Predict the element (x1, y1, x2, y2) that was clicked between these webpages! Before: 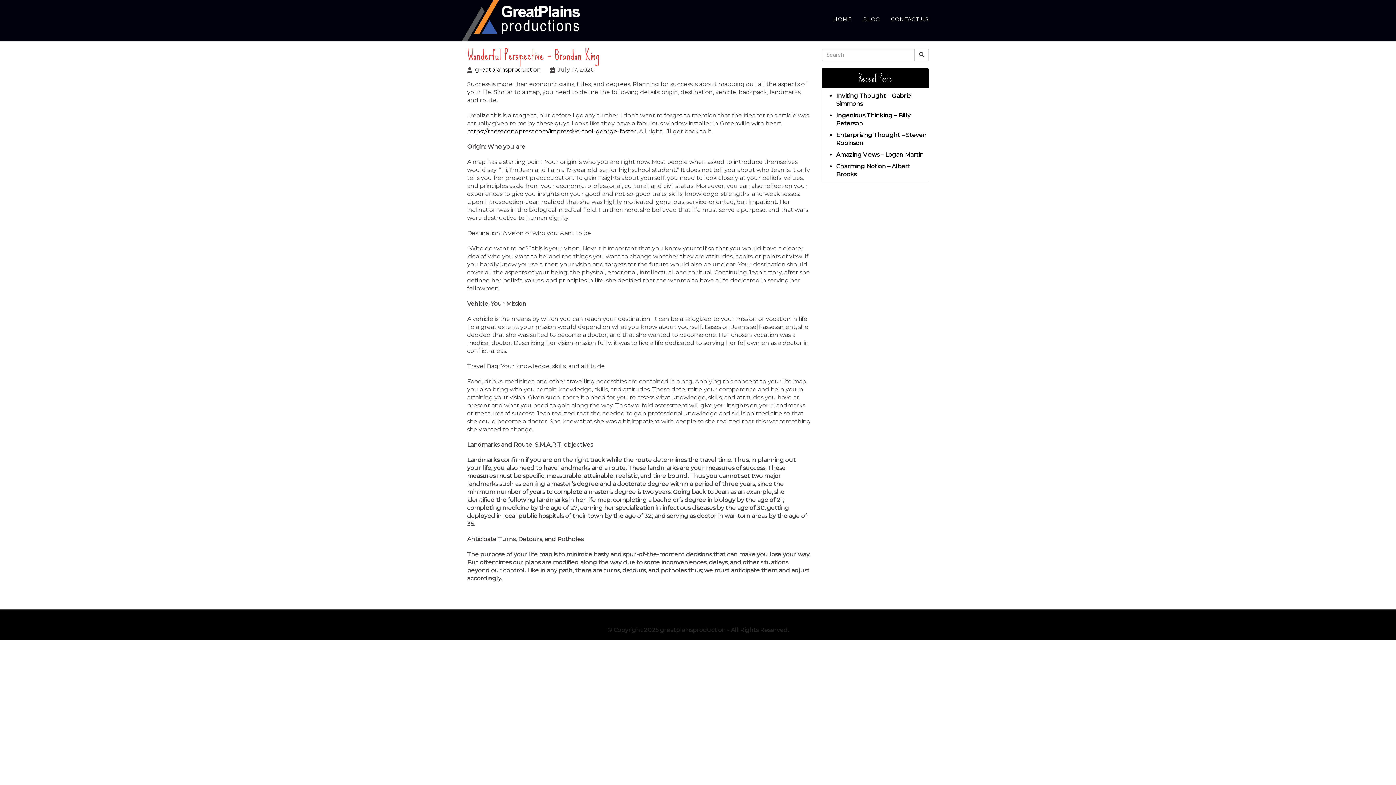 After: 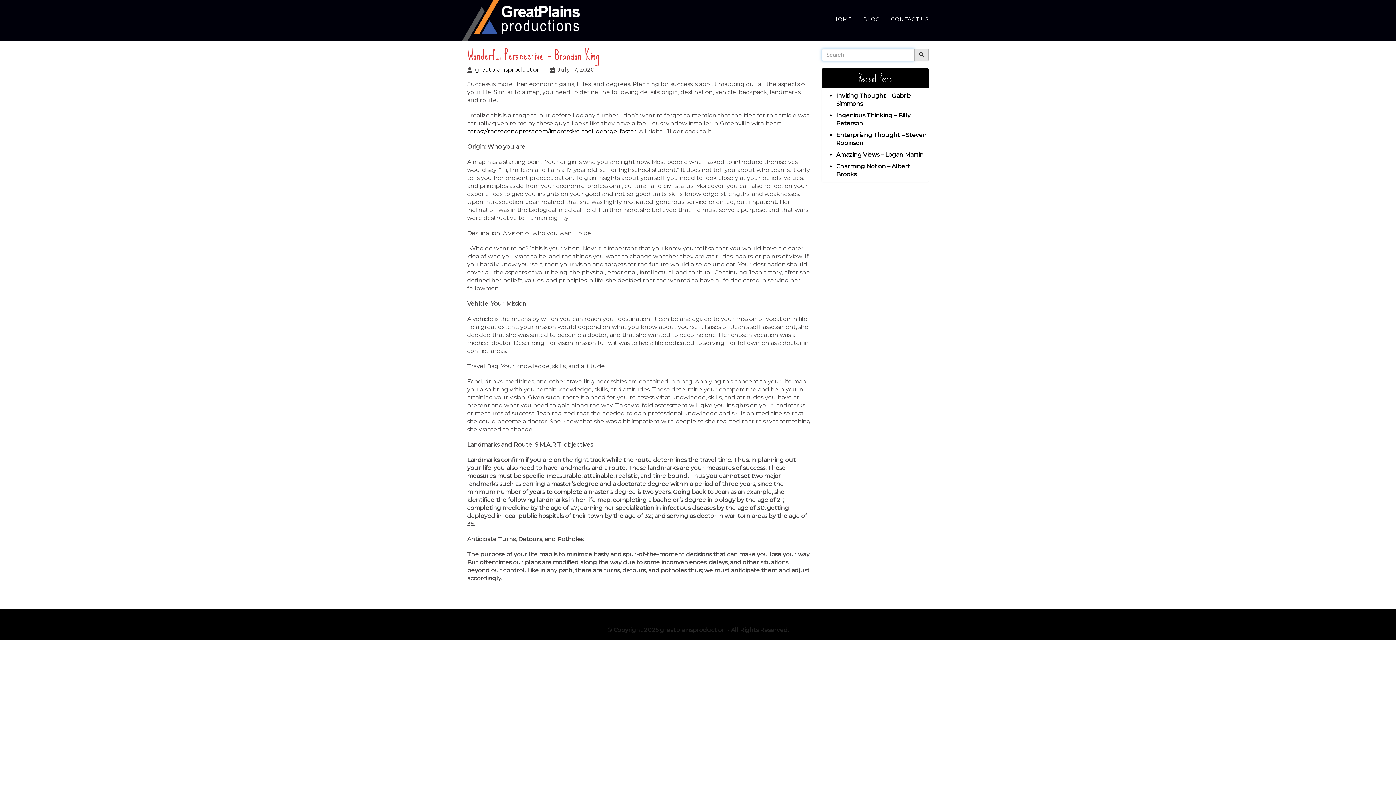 Action: bbox: (914, 48, 929, 61)